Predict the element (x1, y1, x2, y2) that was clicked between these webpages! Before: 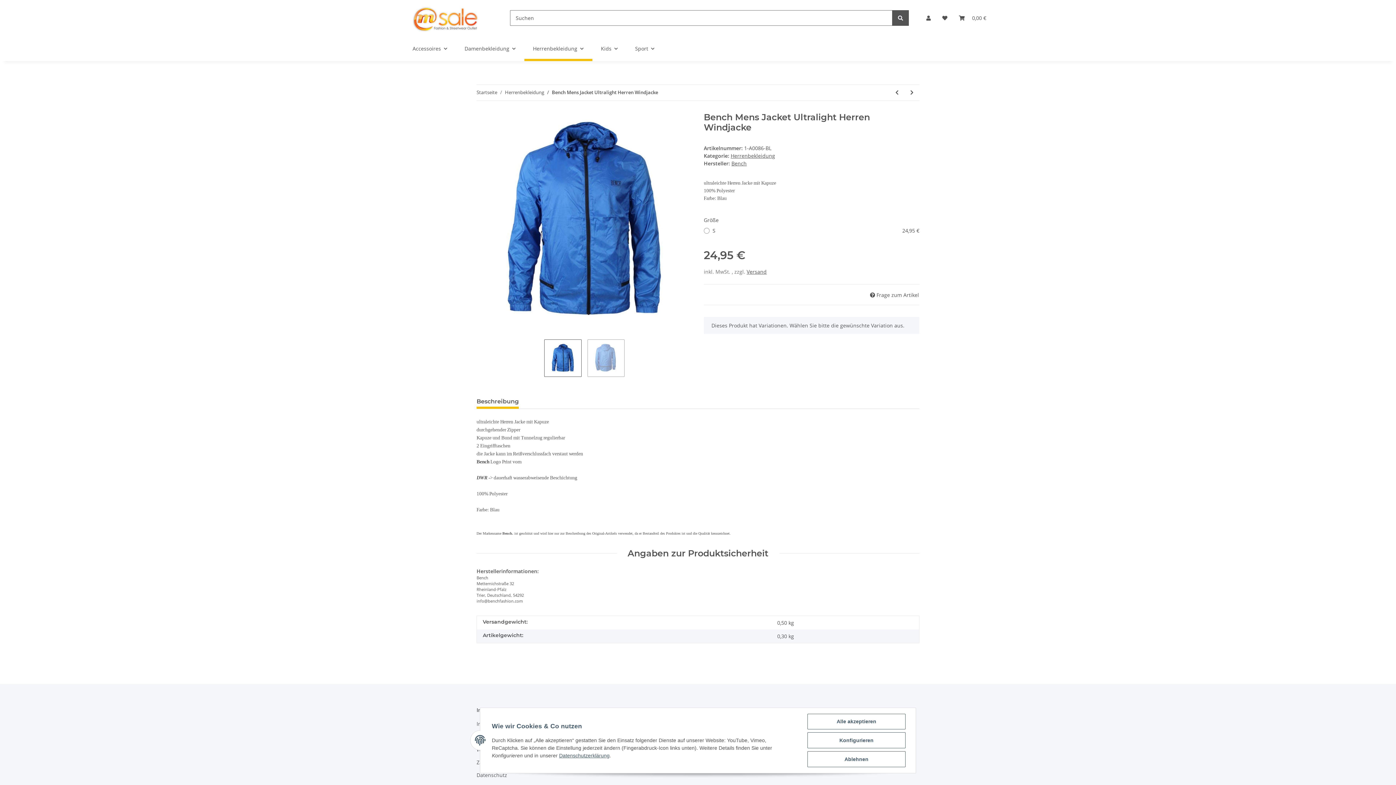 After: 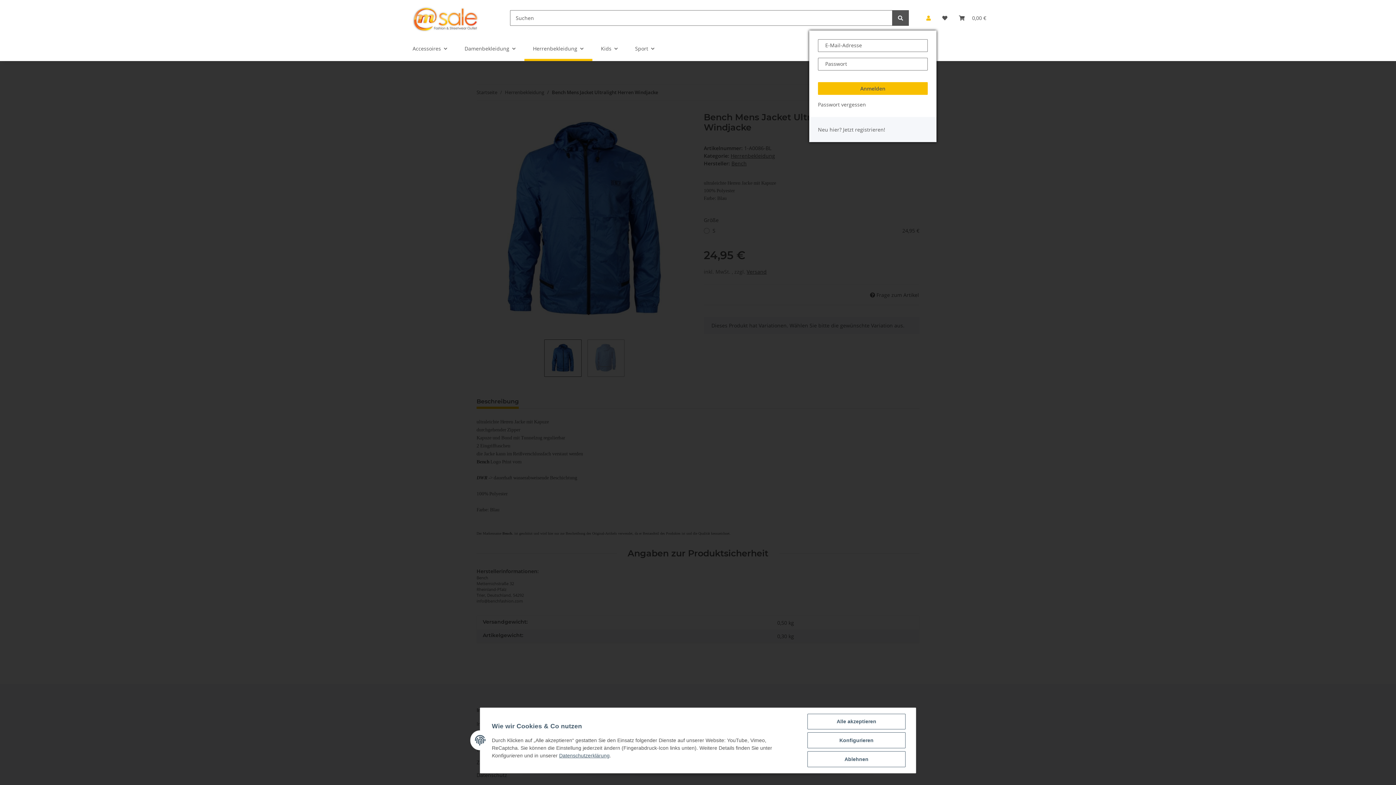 Action: label: Mein Konto bbox: (920, 5, 936, 30)